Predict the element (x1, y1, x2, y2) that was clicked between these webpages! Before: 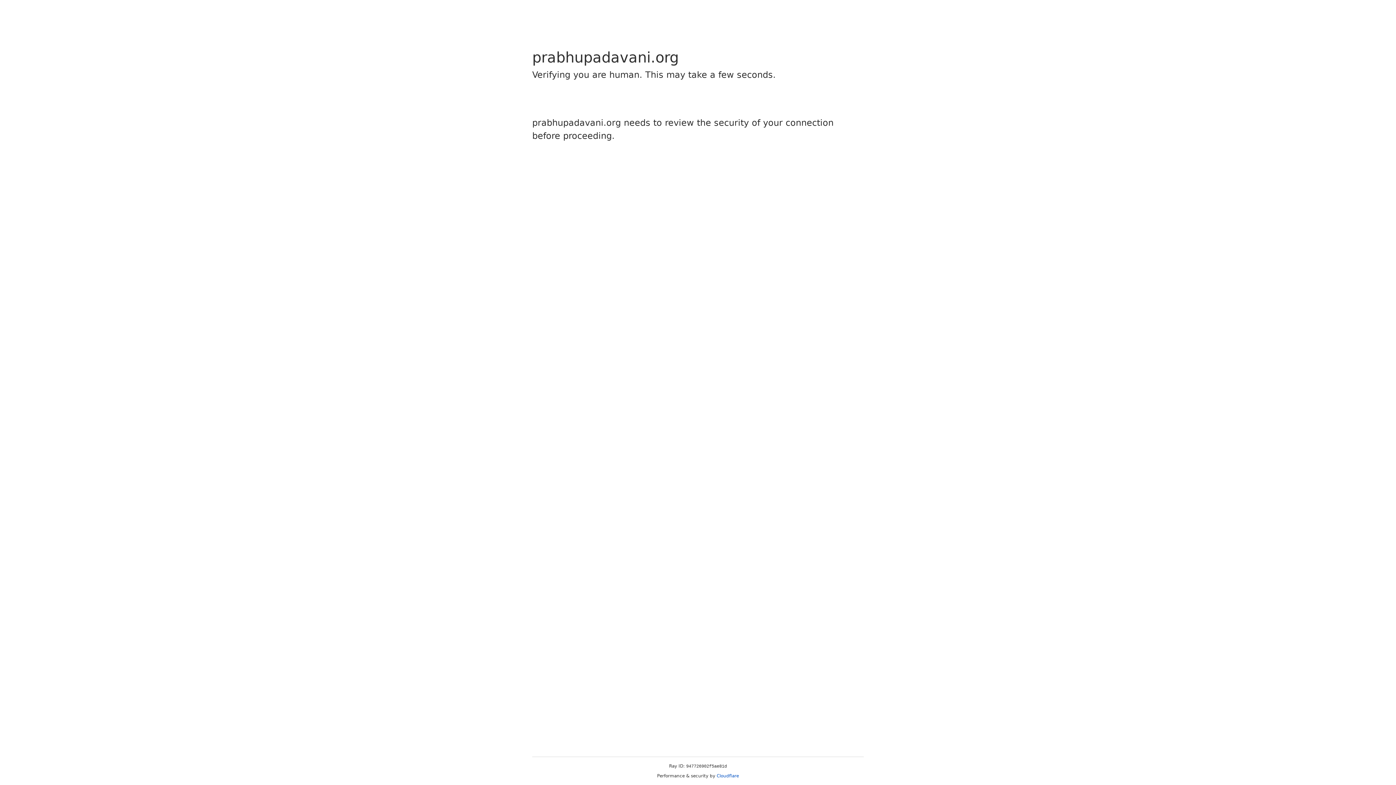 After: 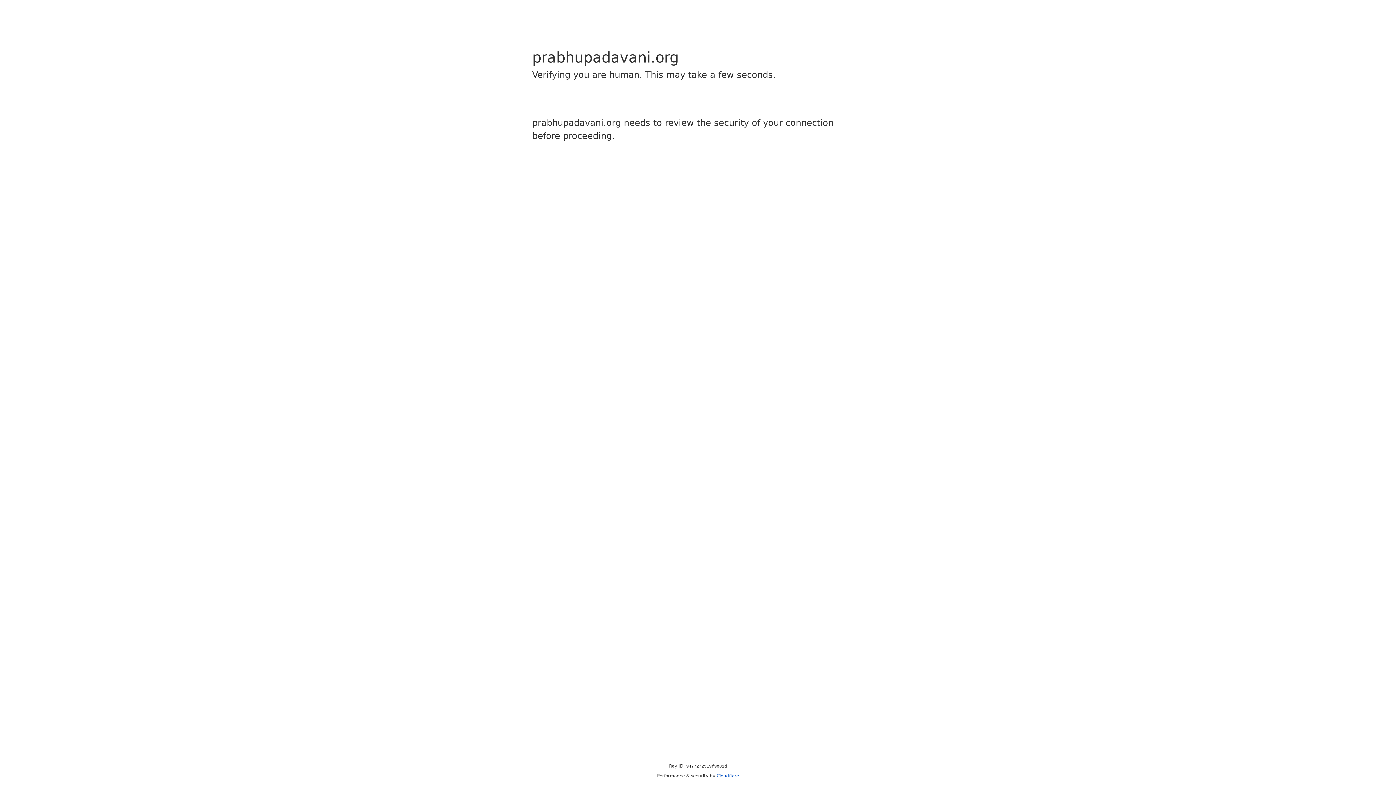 Action: label: Cloudflare bbox: (716, 773, 739, 778)